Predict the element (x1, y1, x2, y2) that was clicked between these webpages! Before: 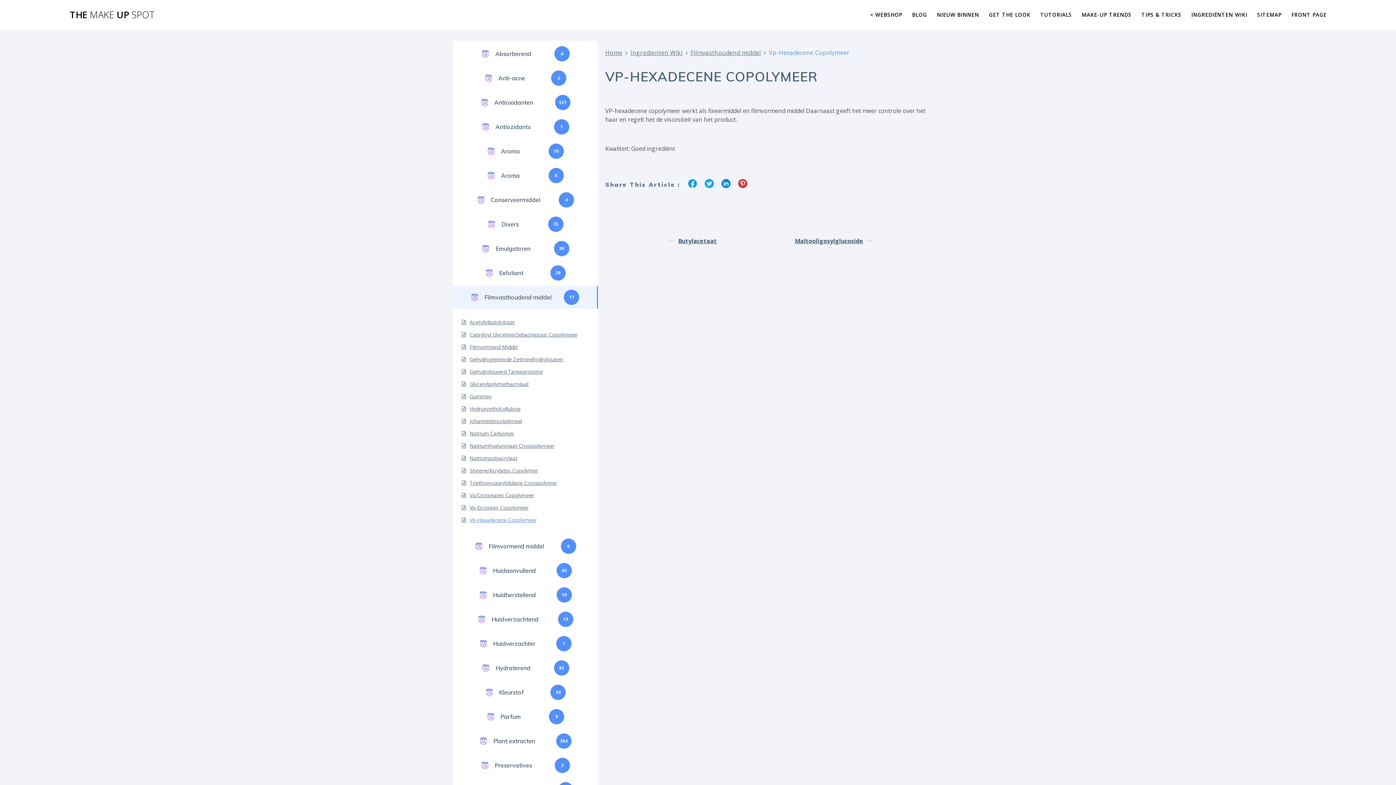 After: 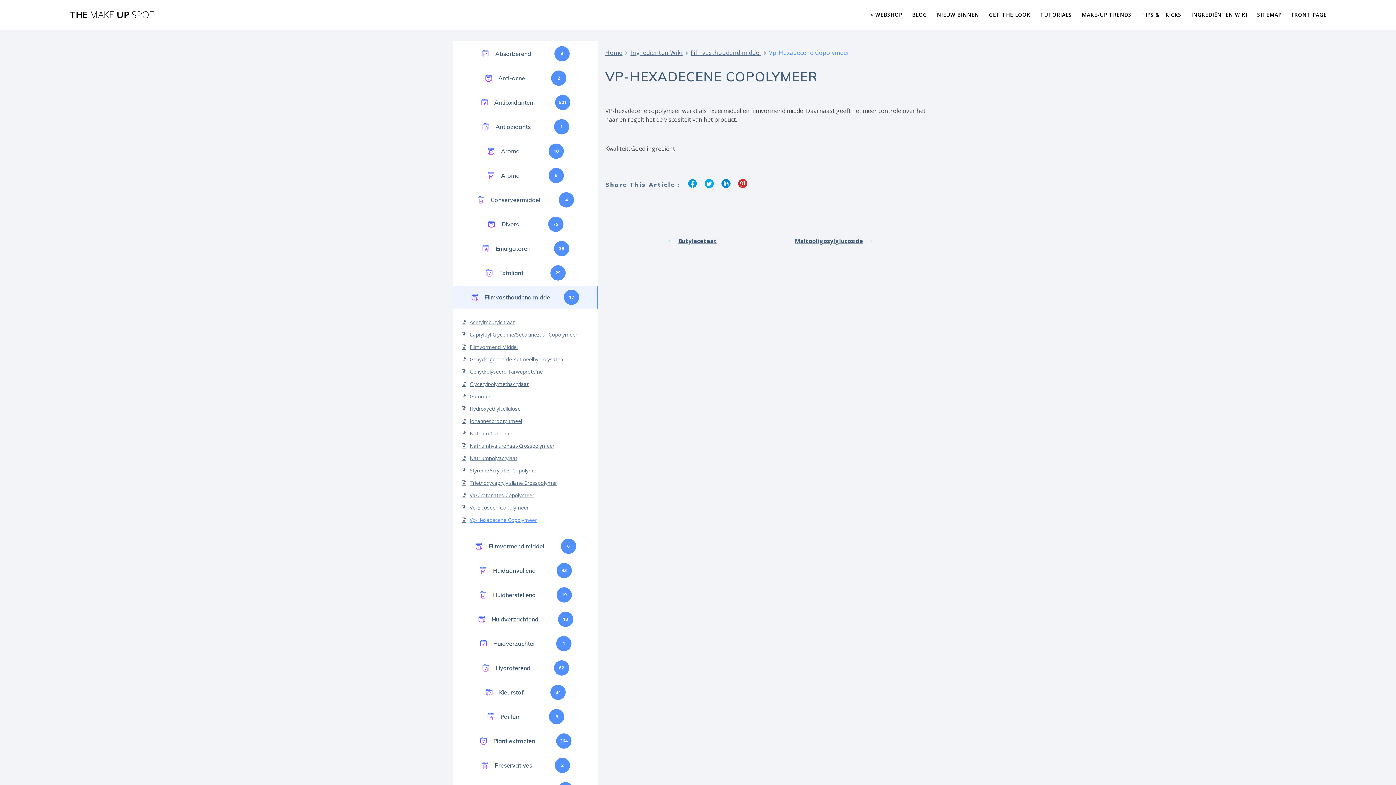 Action: bbox: (703, 178, 714, 191)